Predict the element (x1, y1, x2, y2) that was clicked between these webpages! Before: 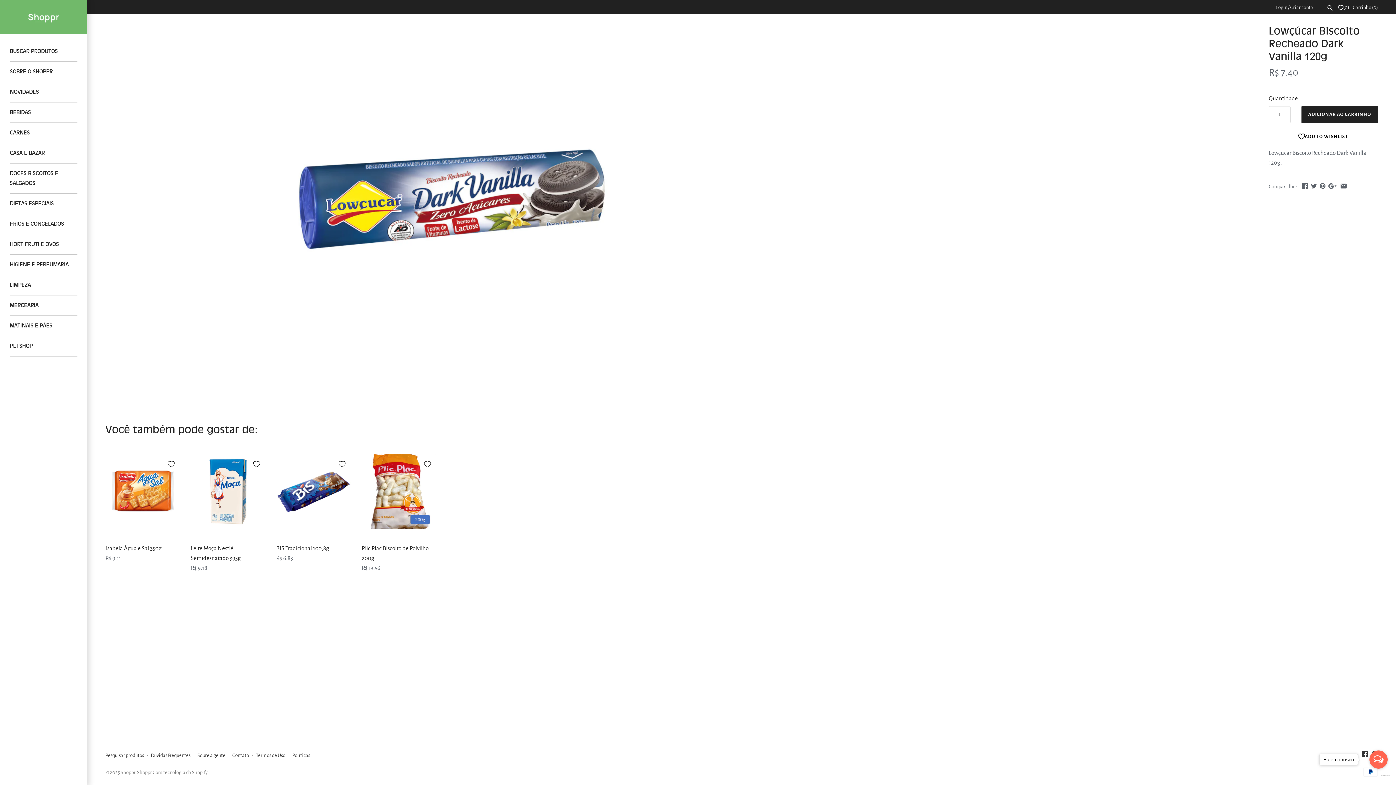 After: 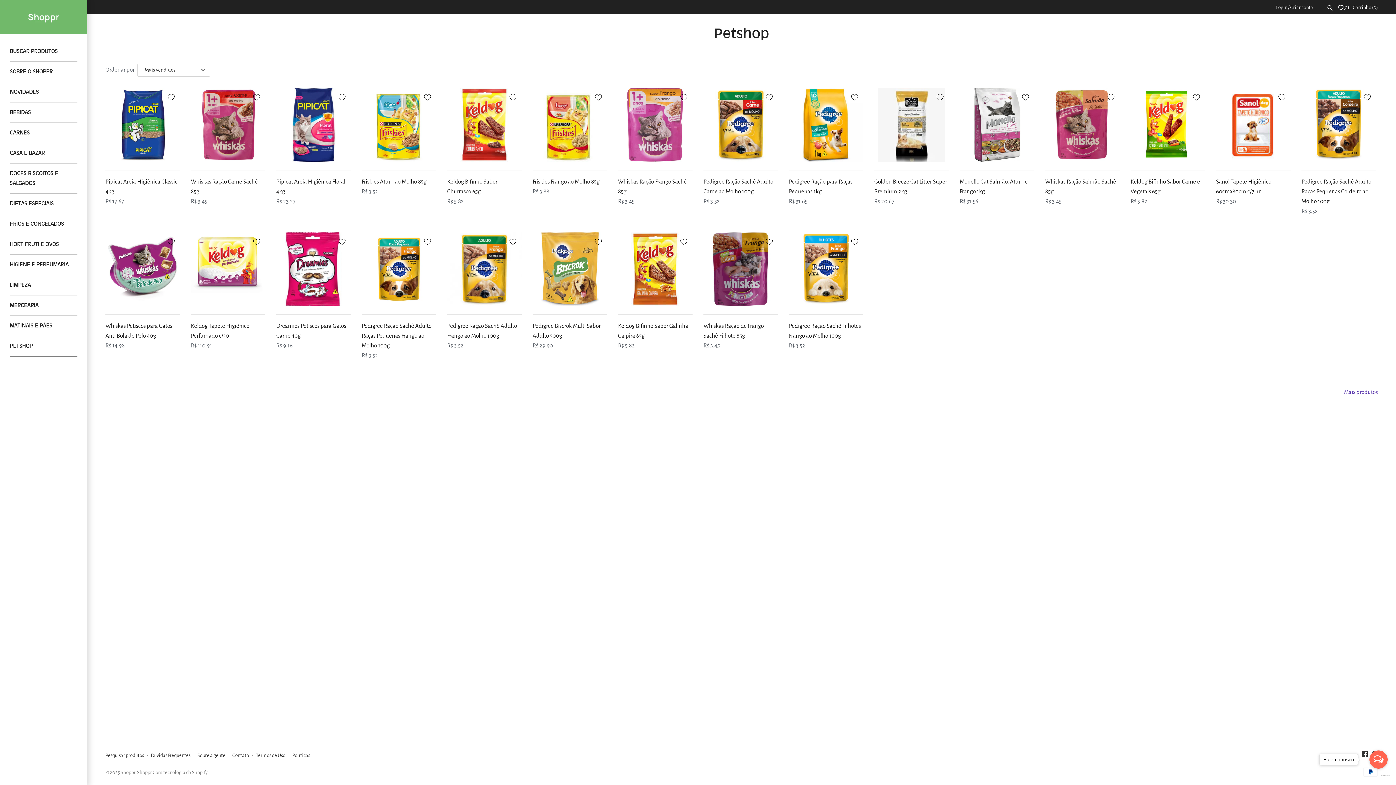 Action: label: PETSHOP bbox: (9, 336, 77, 356)